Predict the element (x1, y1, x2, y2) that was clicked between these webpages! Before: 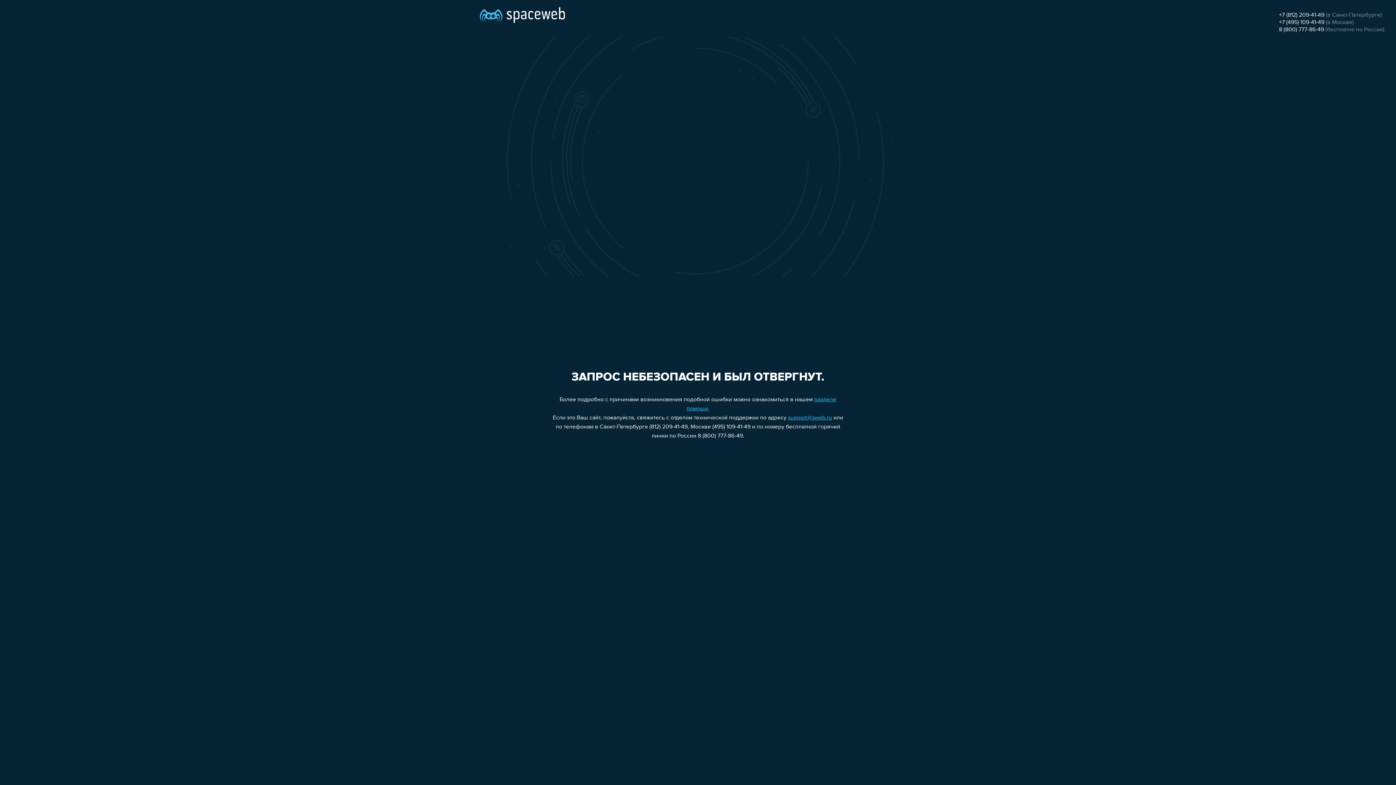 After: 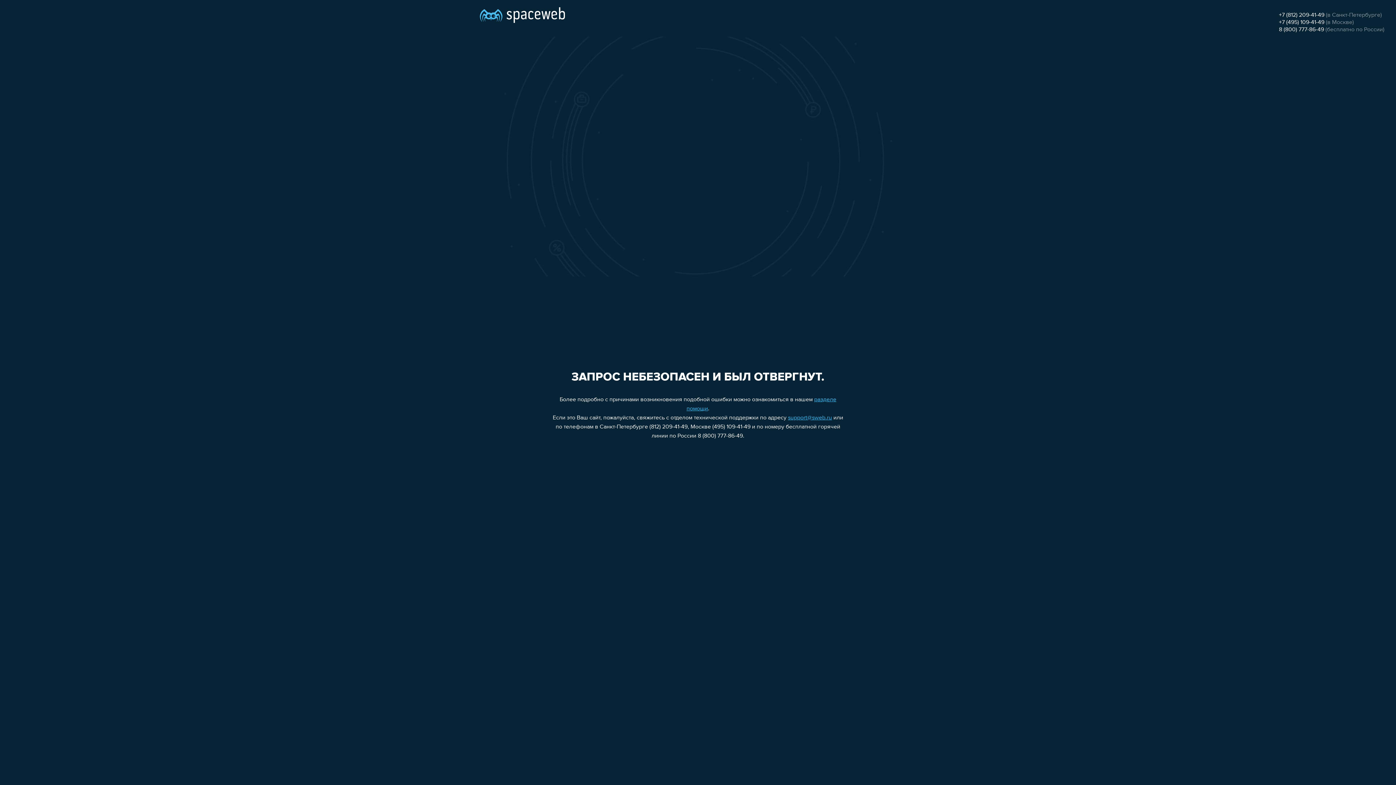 Action: bbox: (1279, 12, 1324, 18) label: +7 (812) 209-41-49